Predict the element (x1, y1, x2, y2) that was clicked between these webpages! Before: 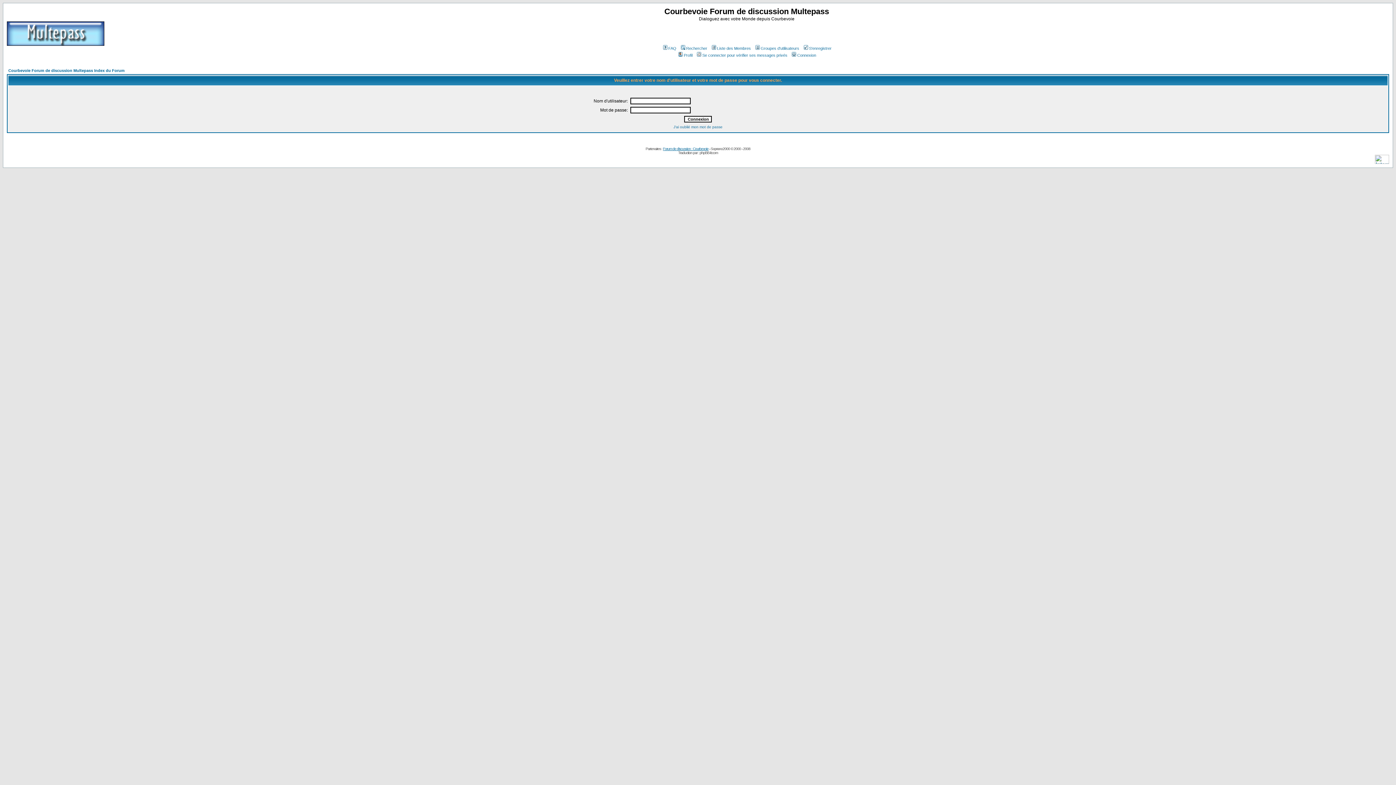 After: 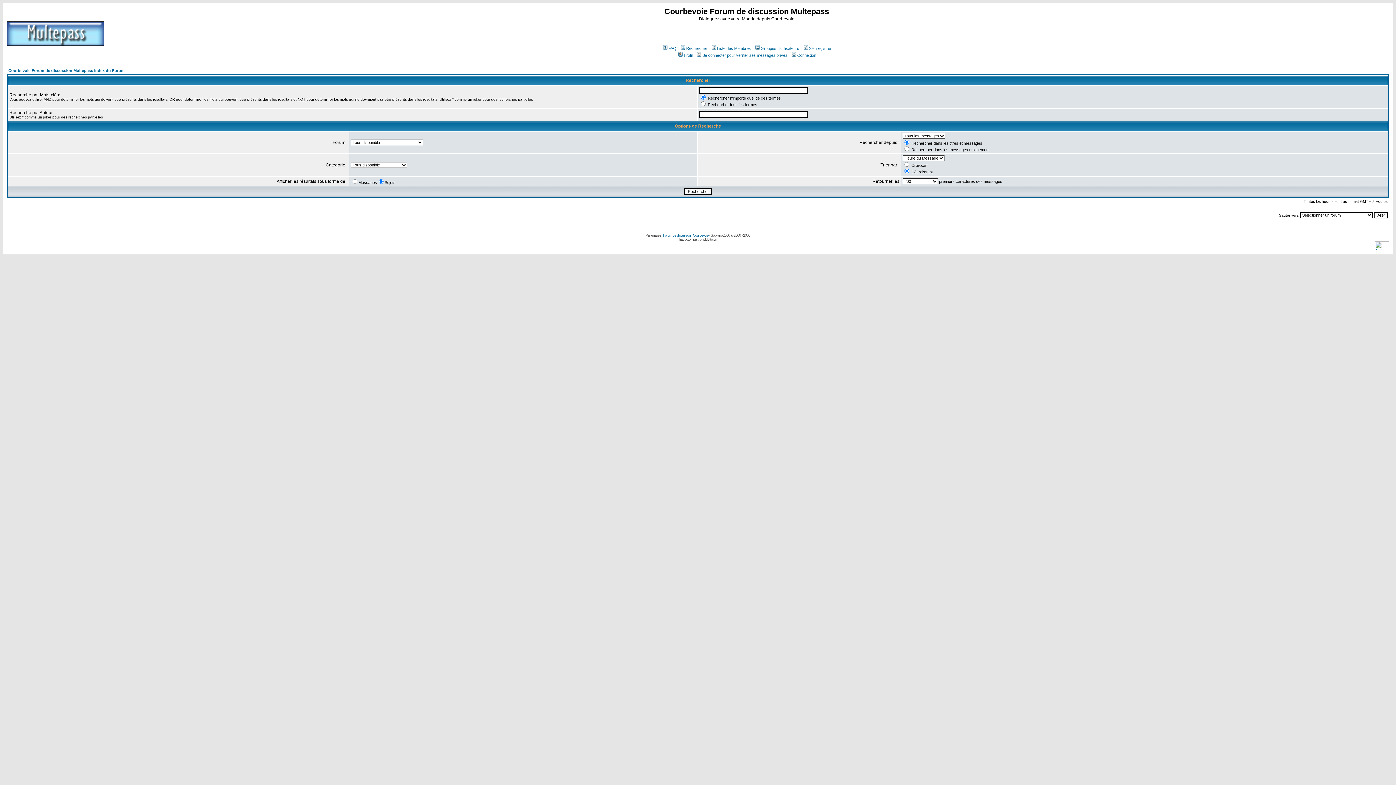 Action: label: Rechercher bbox: (679, 46, 707, 50)